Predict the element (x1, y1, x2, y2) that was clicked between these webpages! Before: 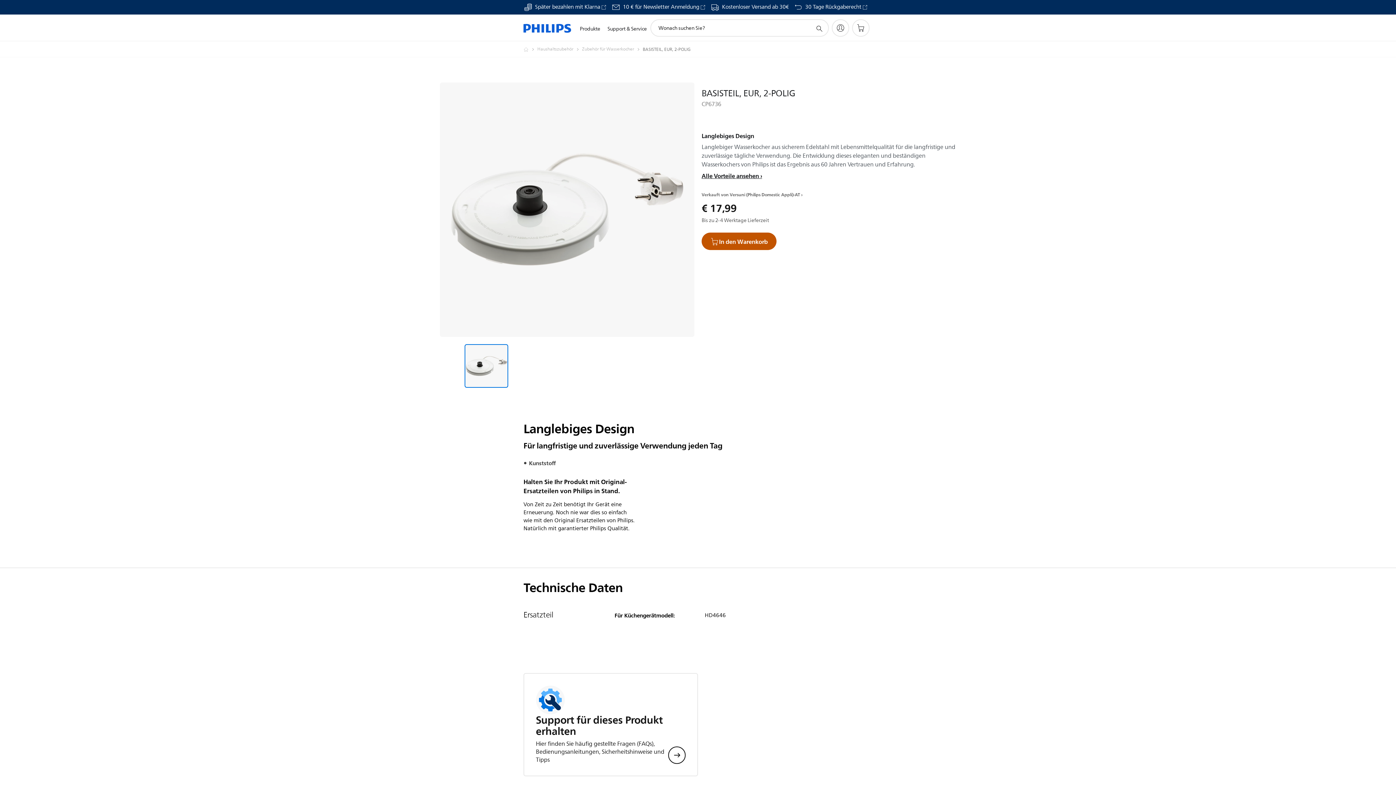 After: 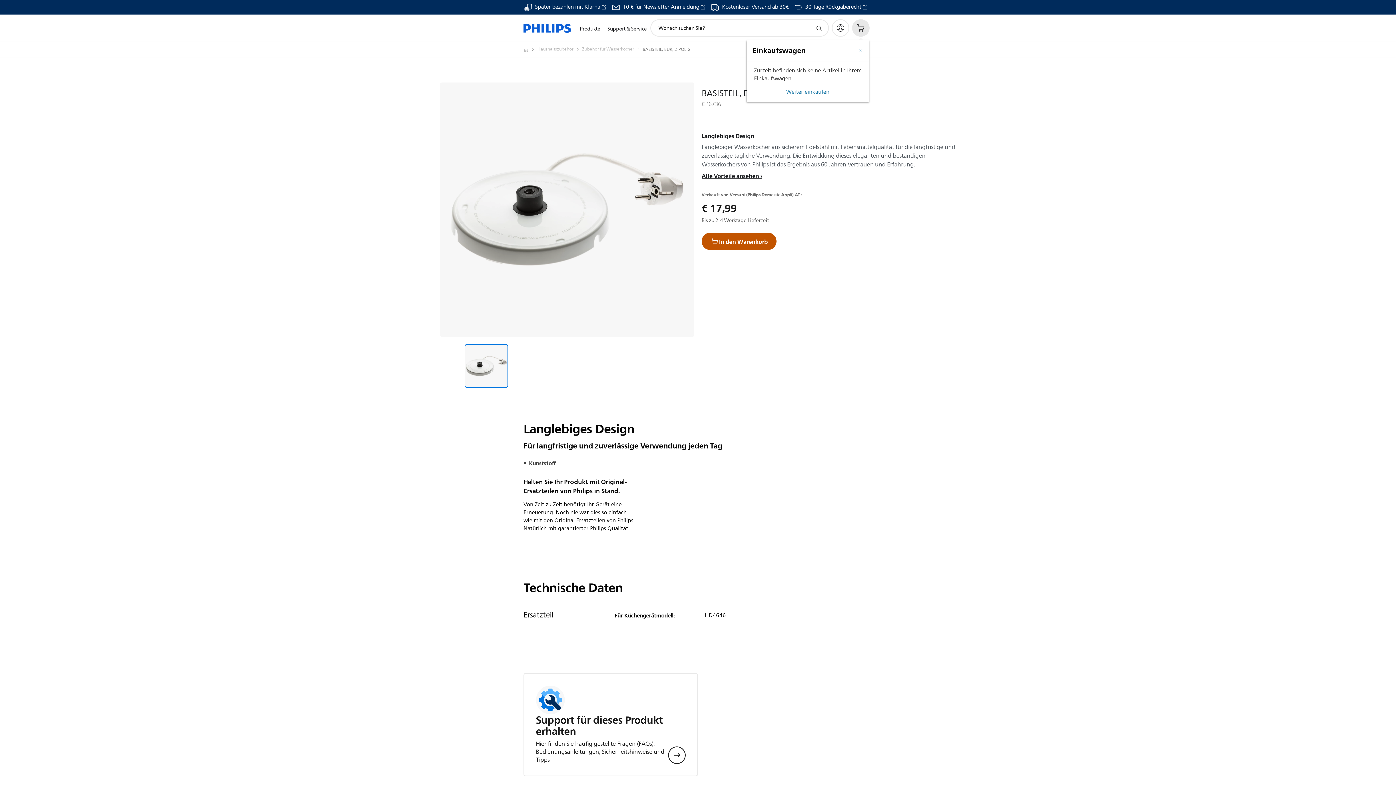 Action: label: Einkaufswagen bbox: (852, 19, 869, 36)